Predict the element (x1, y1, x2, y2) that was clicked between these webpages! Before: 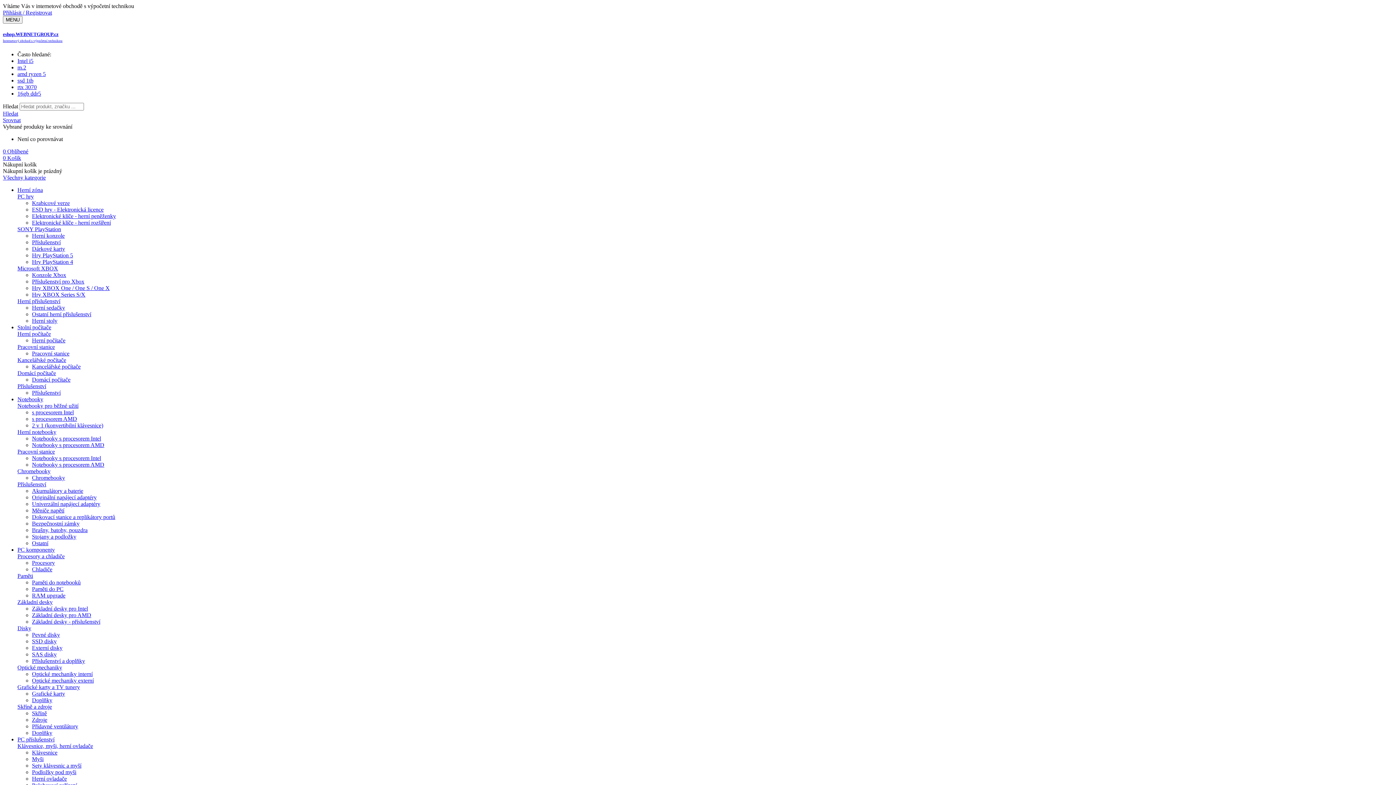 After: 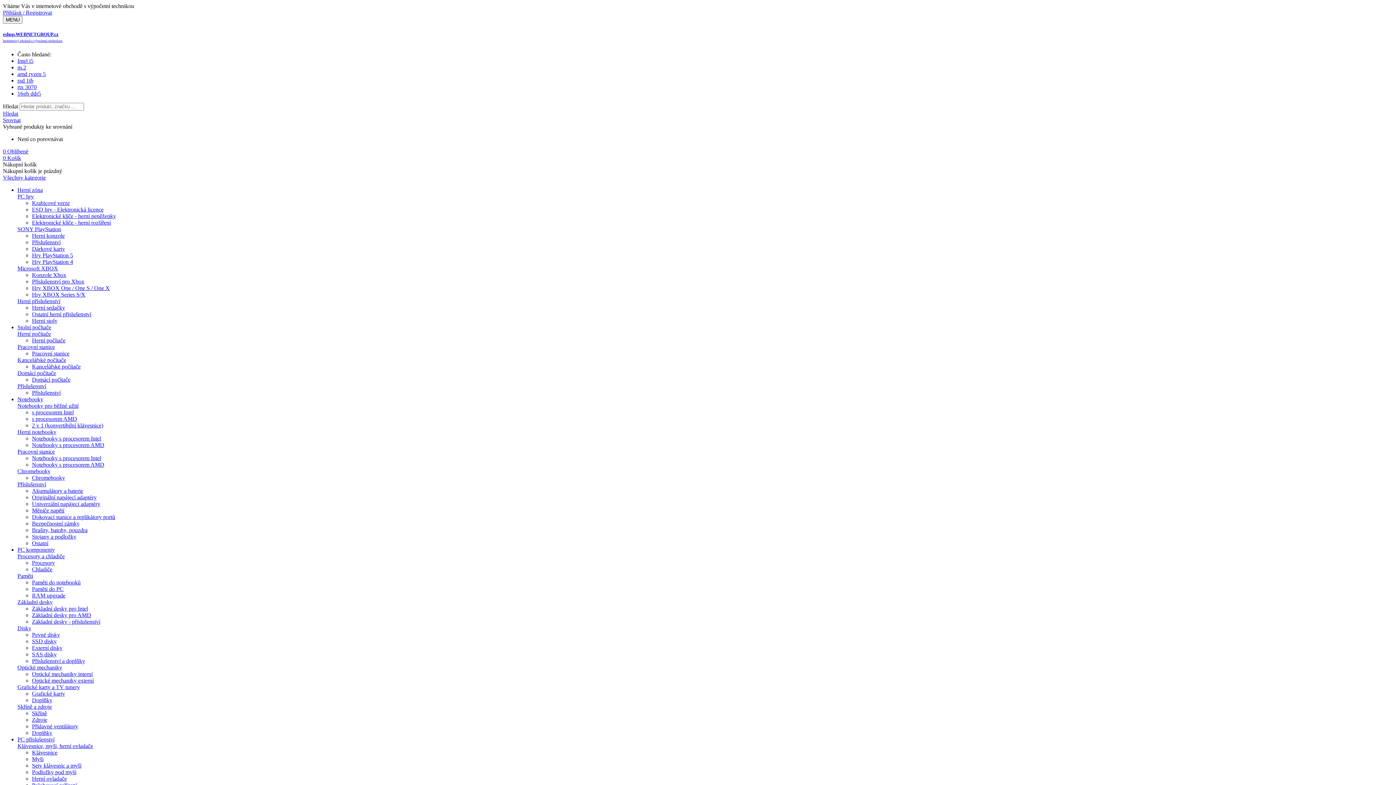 Action: label: Skříně a zdroje bbox: (17, 704, 52, 710)